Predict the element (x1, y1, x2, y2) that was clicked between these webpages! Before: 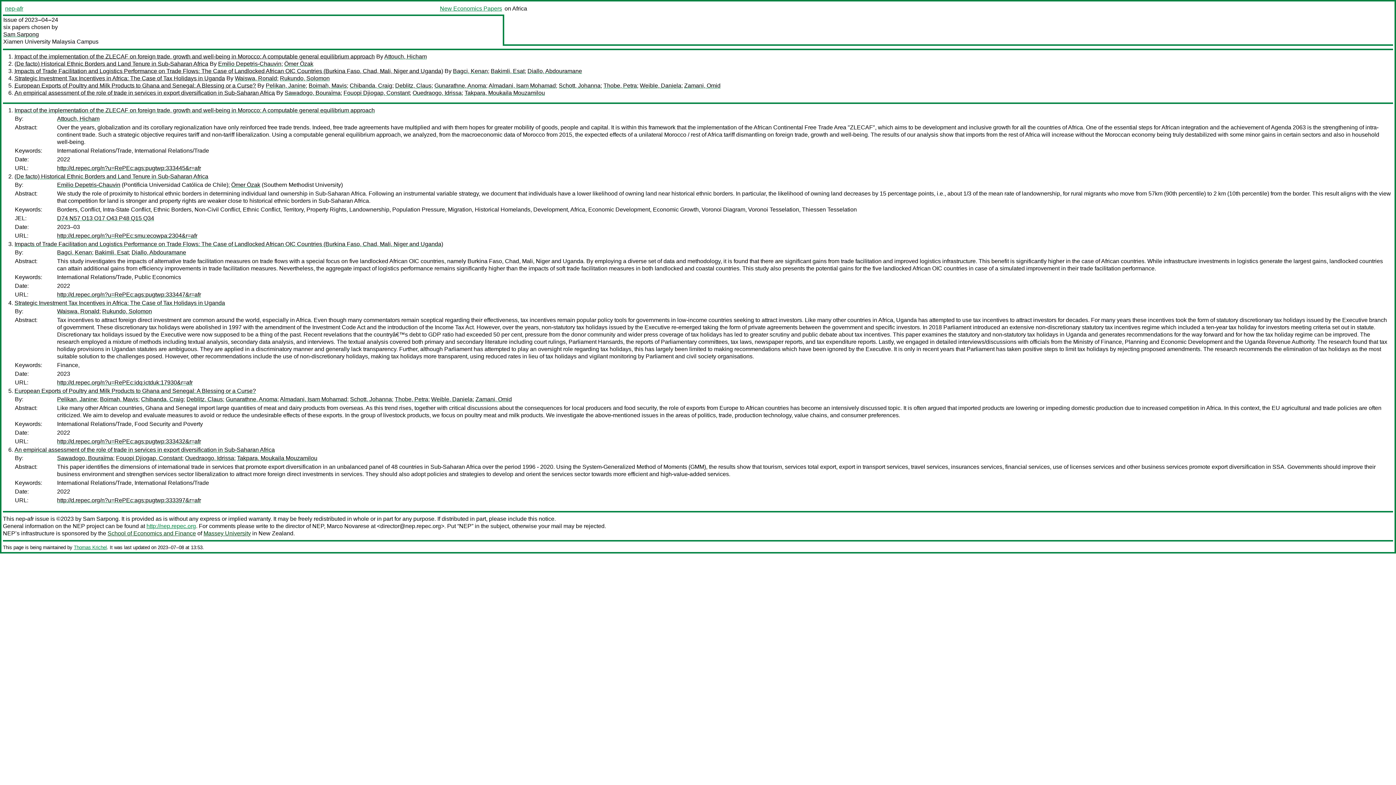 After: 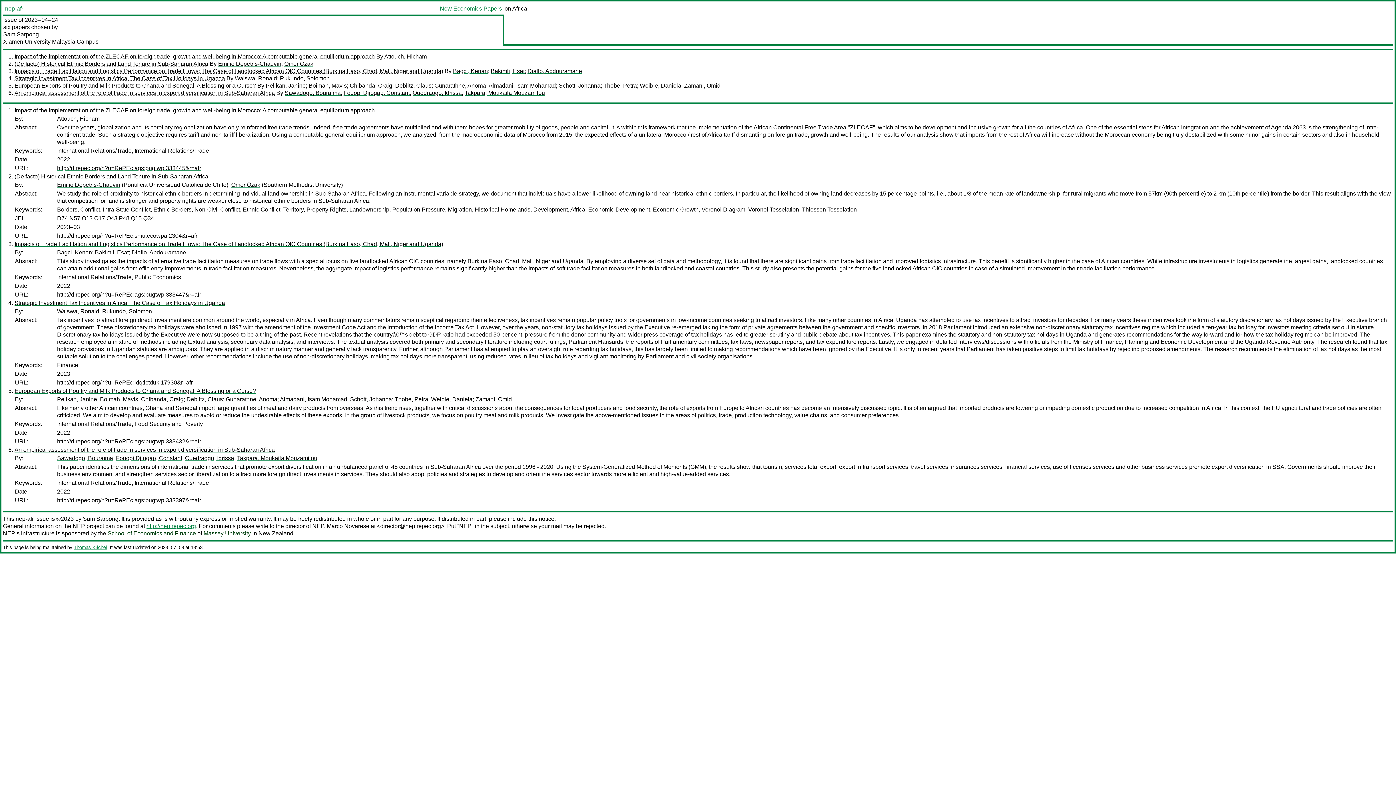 Action: bbox: (131, 249, 186, 255) label: Diallo, Abdouramane